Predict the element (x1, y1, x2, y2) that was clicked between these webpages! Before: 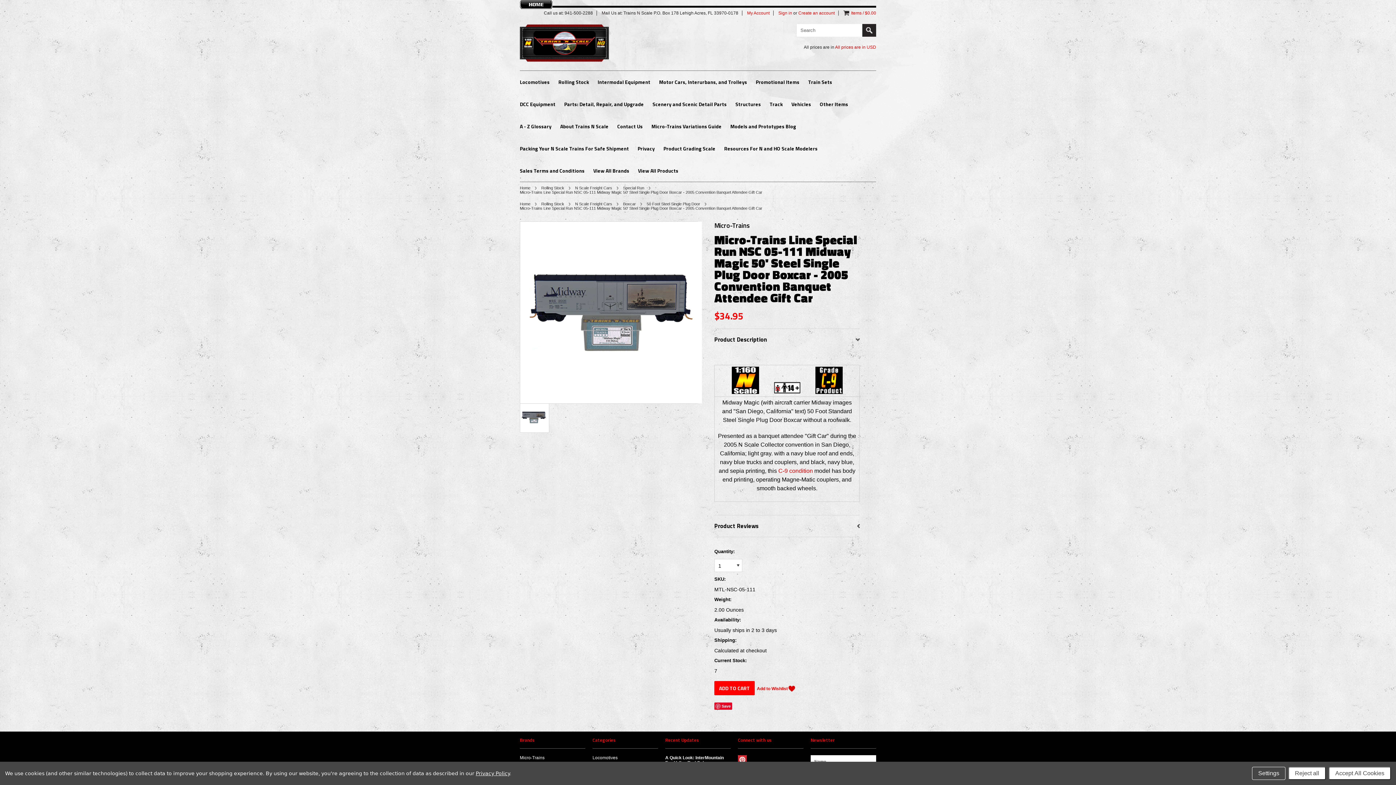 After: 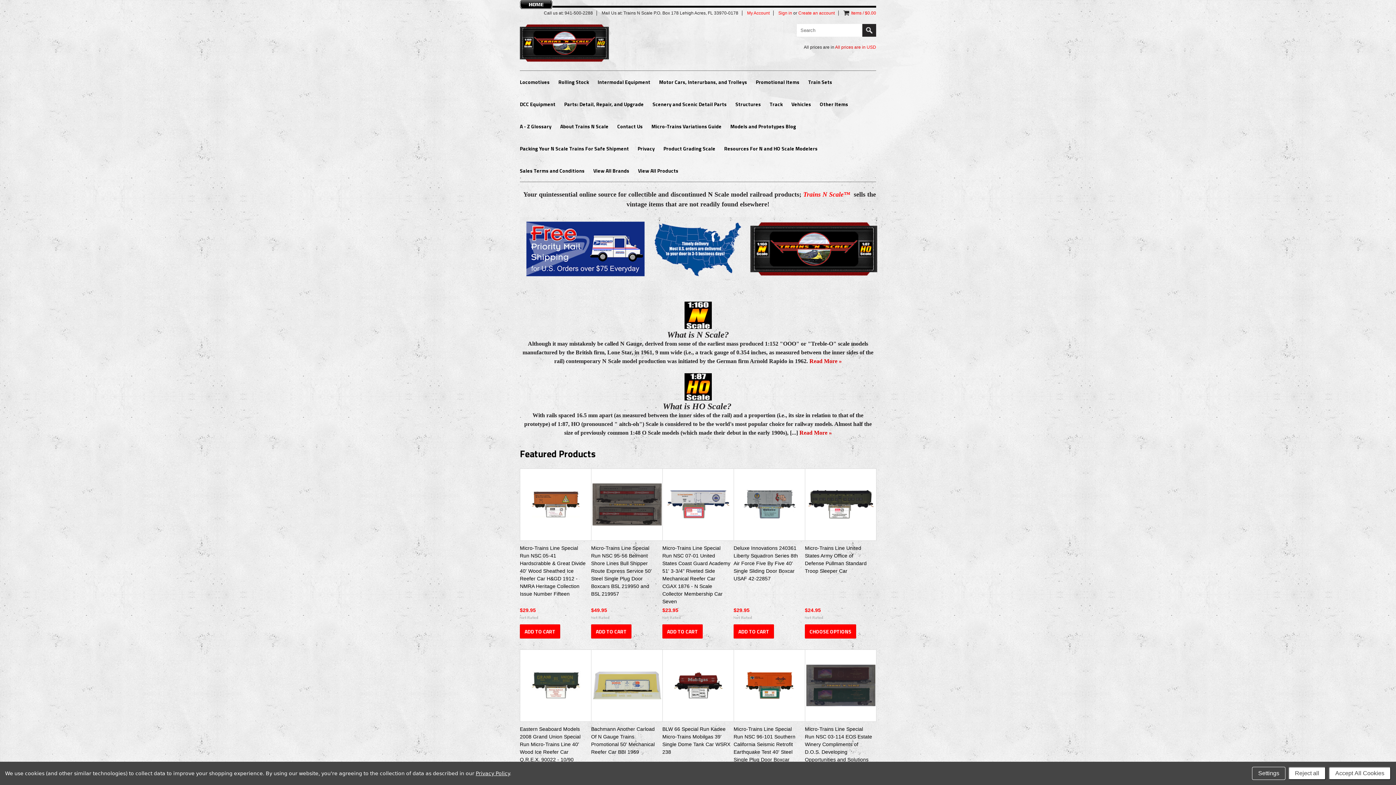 Action: bbox: (520, 57, 609, 63)